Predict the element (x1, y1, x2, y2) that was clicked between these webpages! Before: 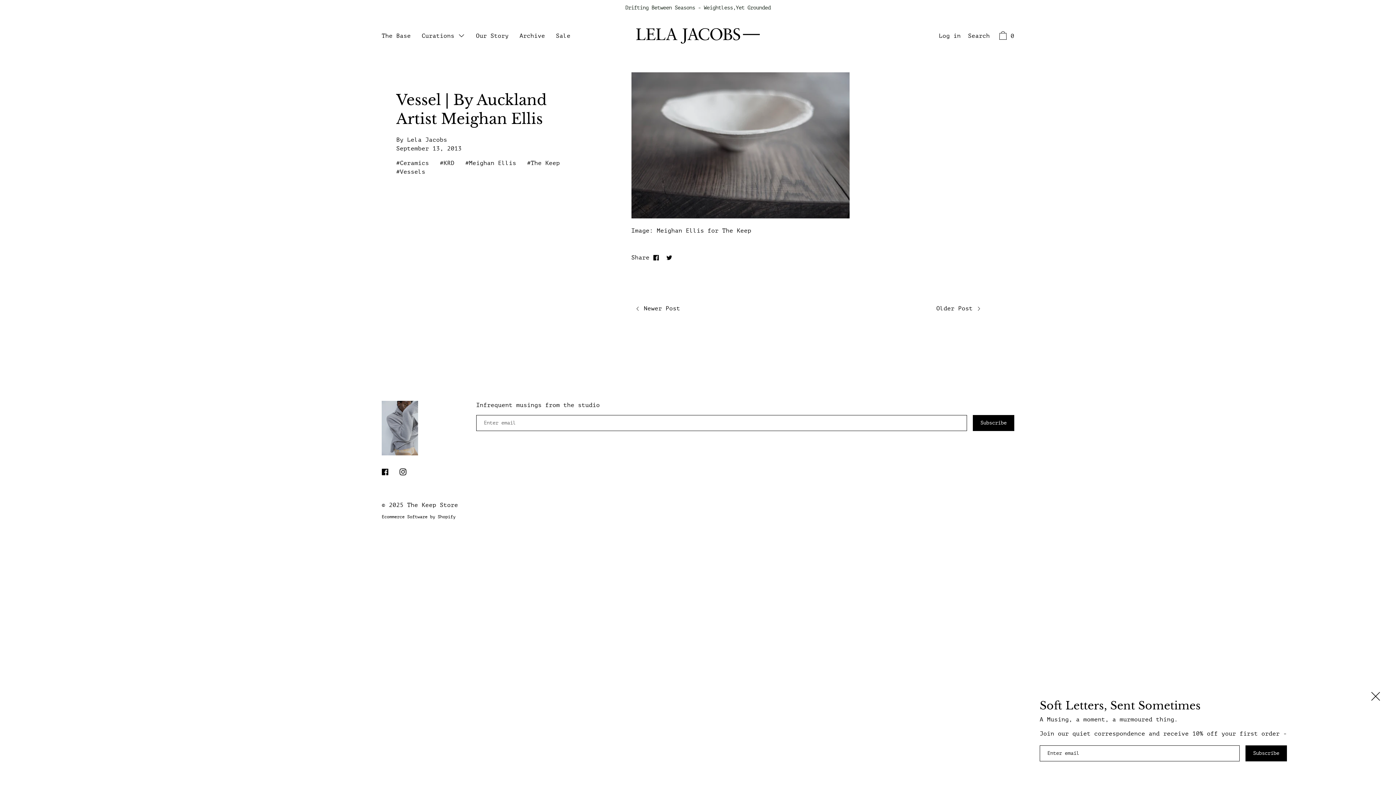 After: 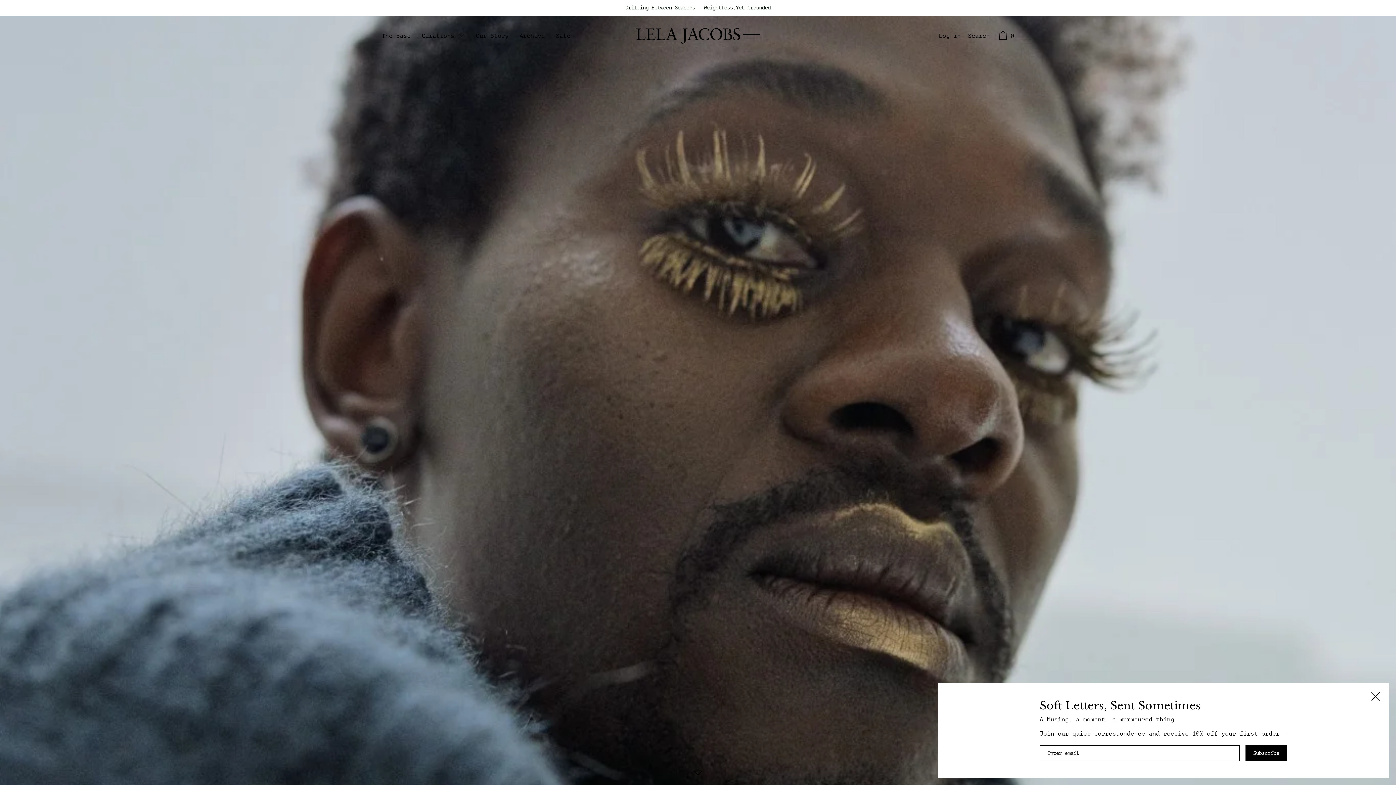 Action: bbox: (381, 447, 418, 457)